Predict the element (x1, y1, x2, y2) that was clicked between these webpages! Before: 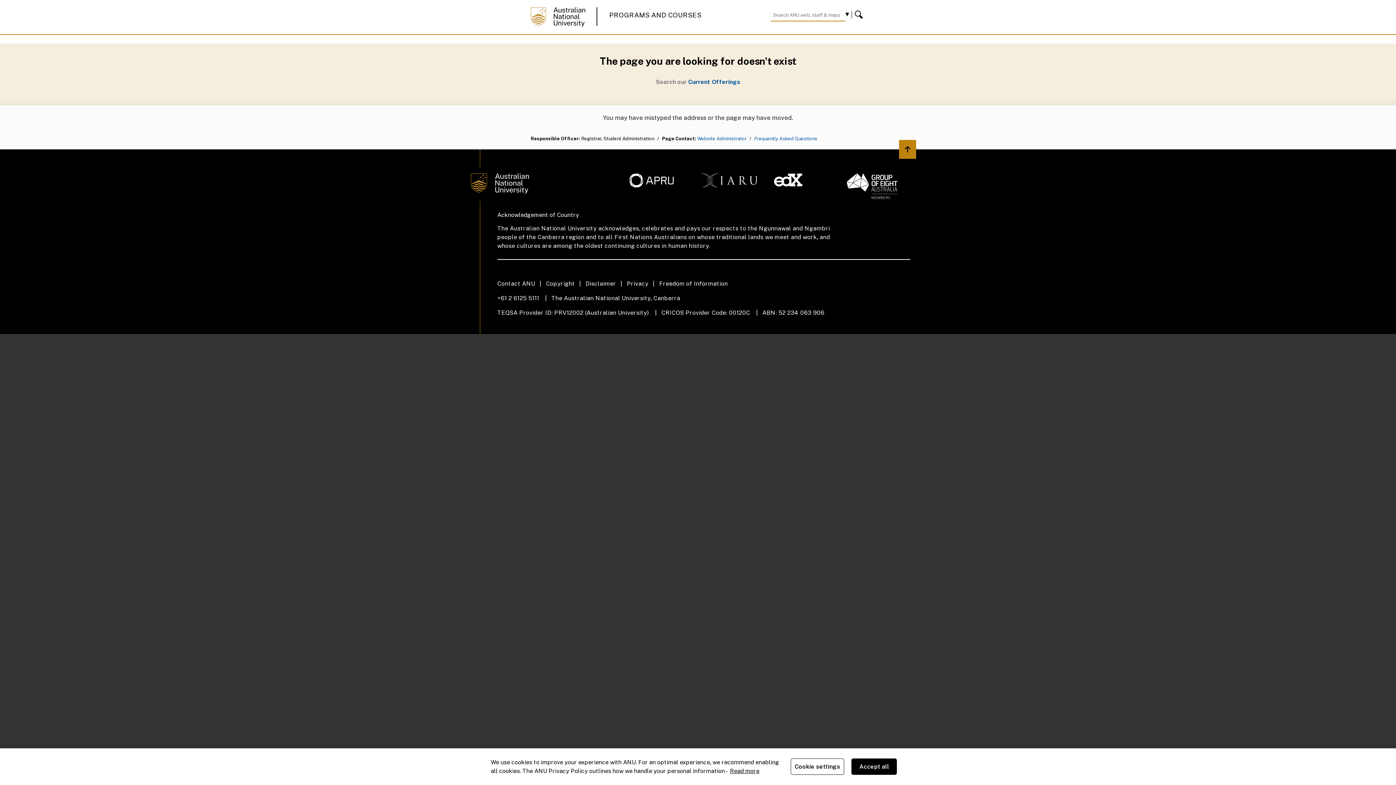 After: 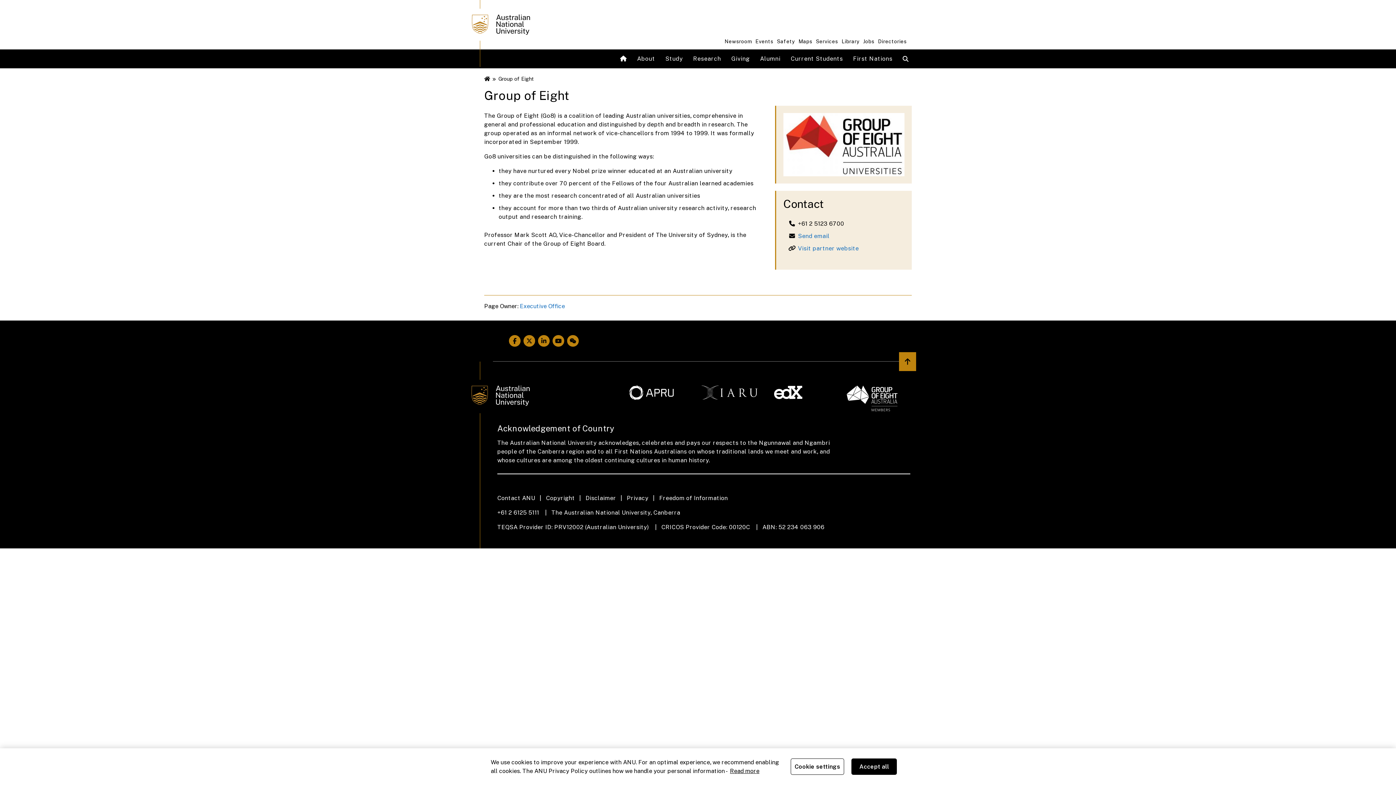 Action: bbox: (846, 173, 910, 199)